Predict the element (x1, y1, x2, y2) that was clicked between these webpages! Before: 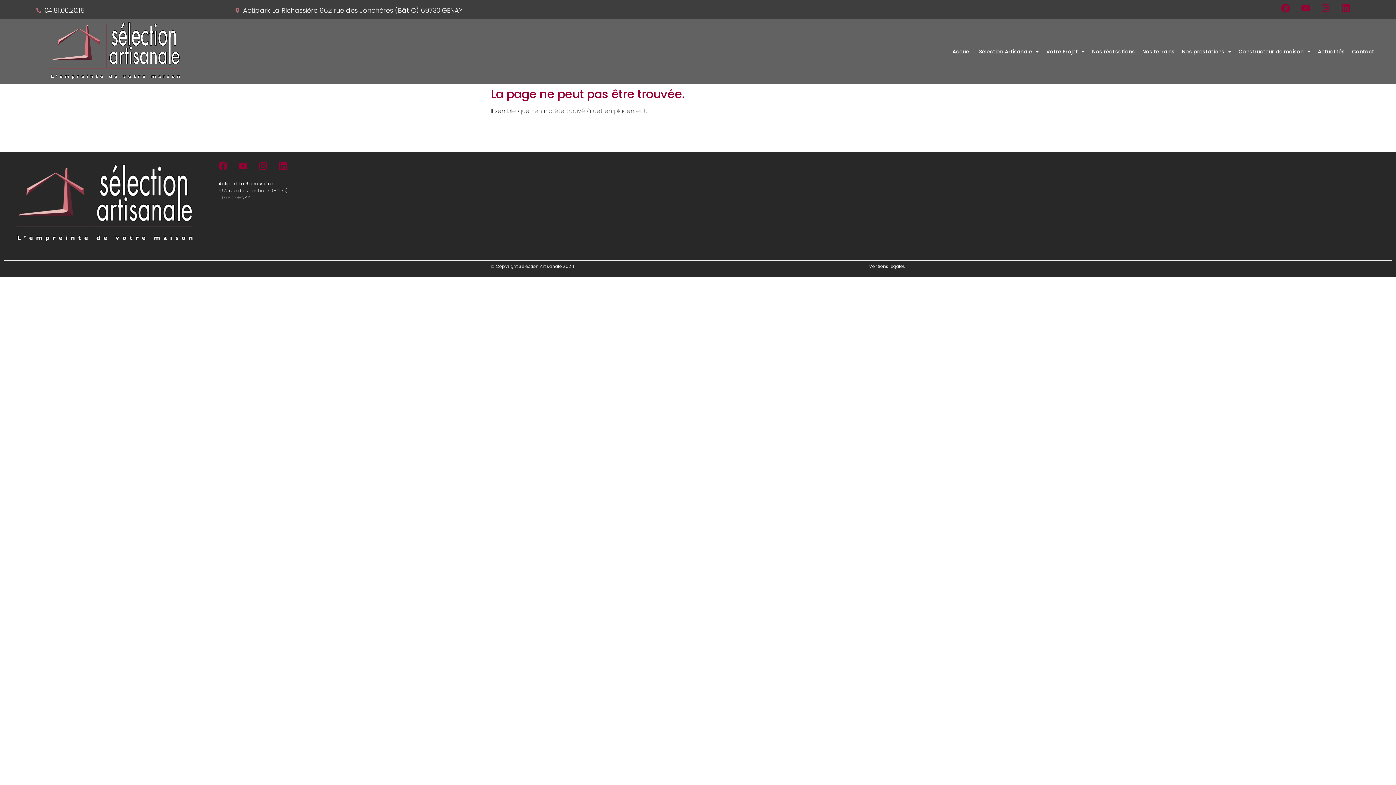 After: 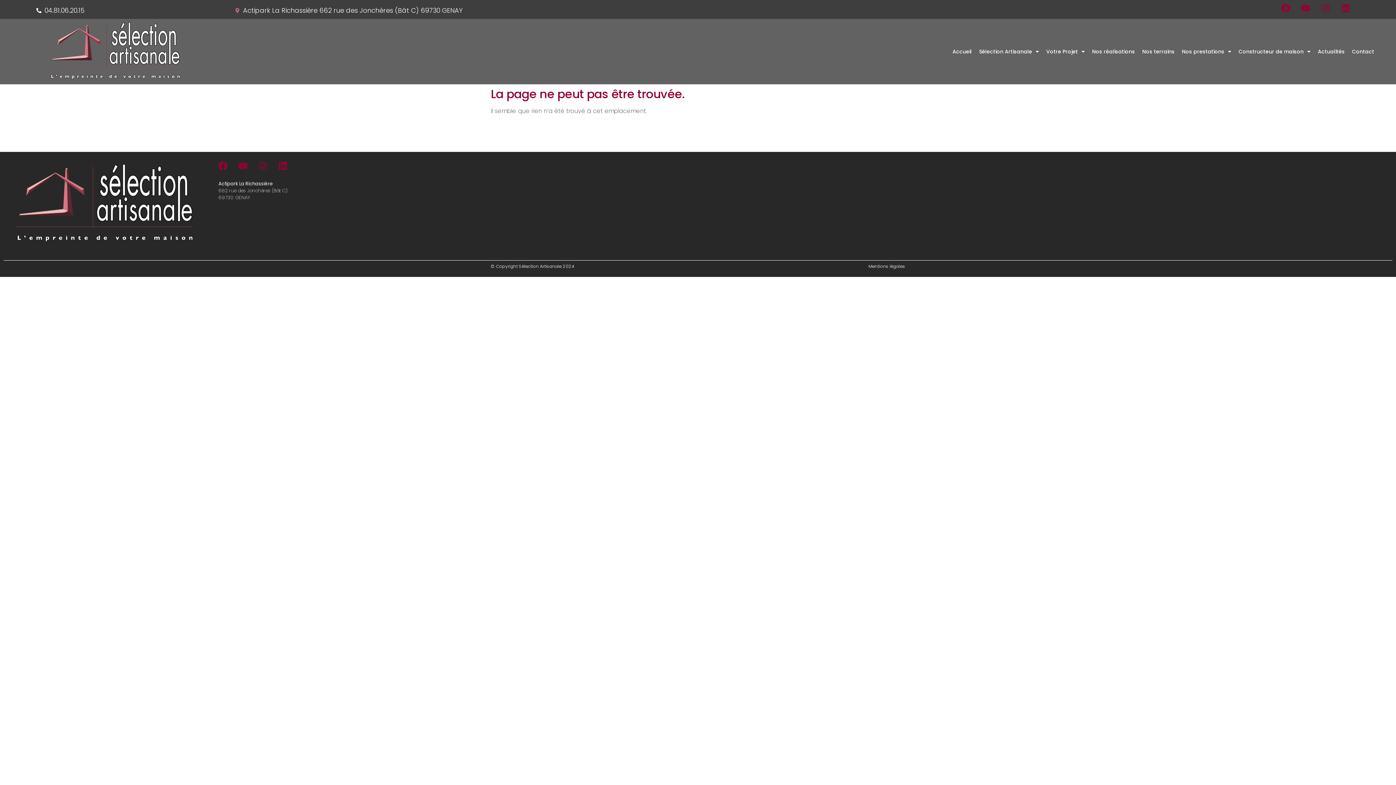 Action: label: 04.81.06.20.15 bbox: (36, 5, 234, 15)